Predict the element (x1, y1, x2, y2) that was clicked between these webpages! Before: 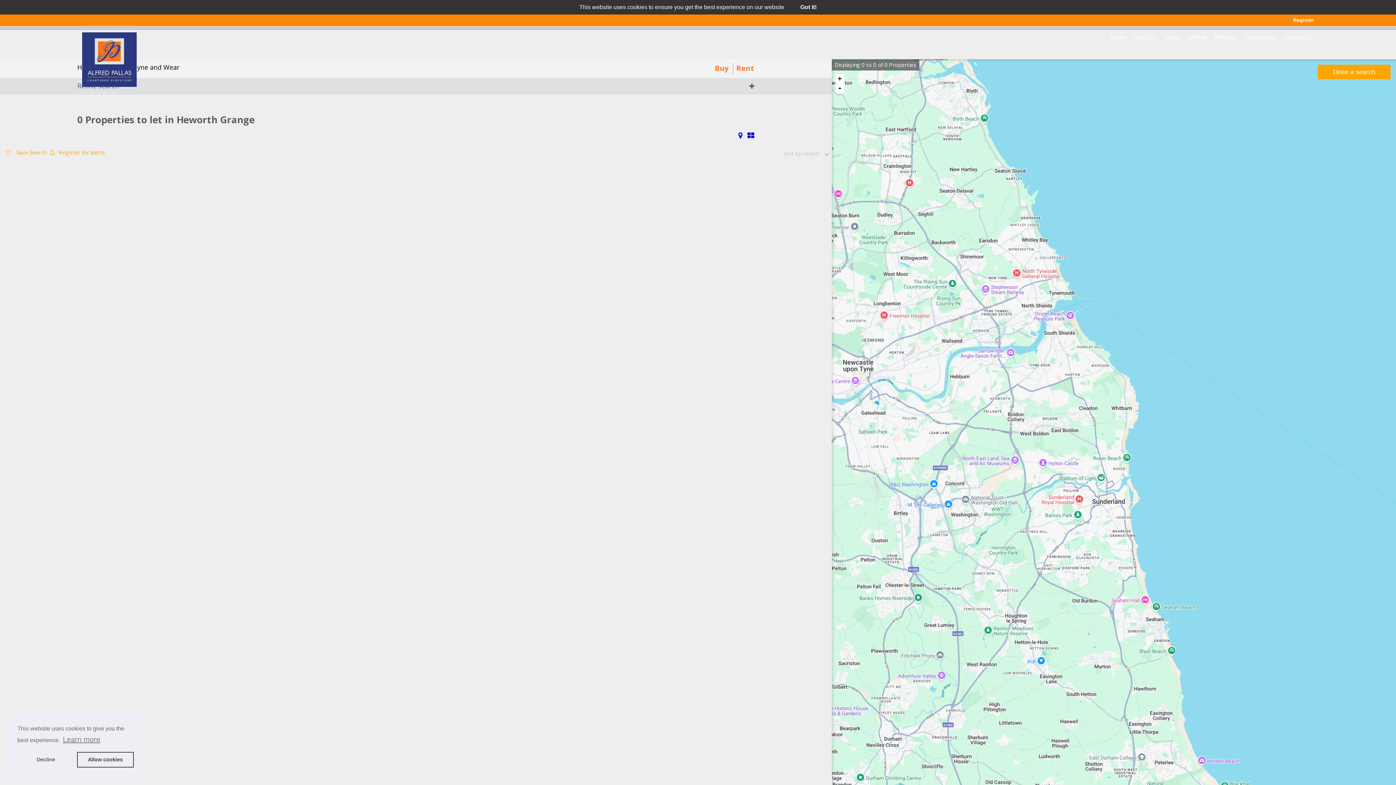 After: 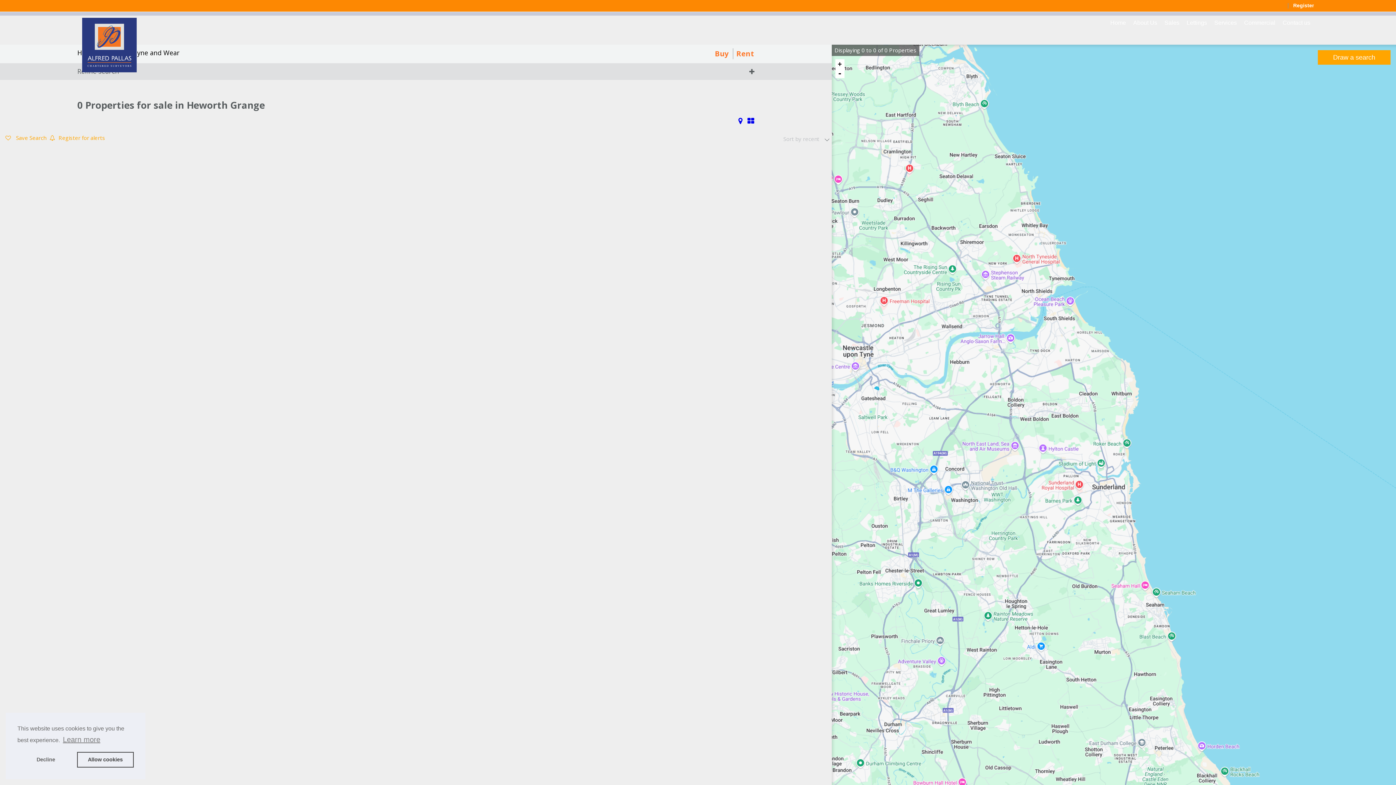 Action: label: Buy bbox: (712, 62, 731, 73)